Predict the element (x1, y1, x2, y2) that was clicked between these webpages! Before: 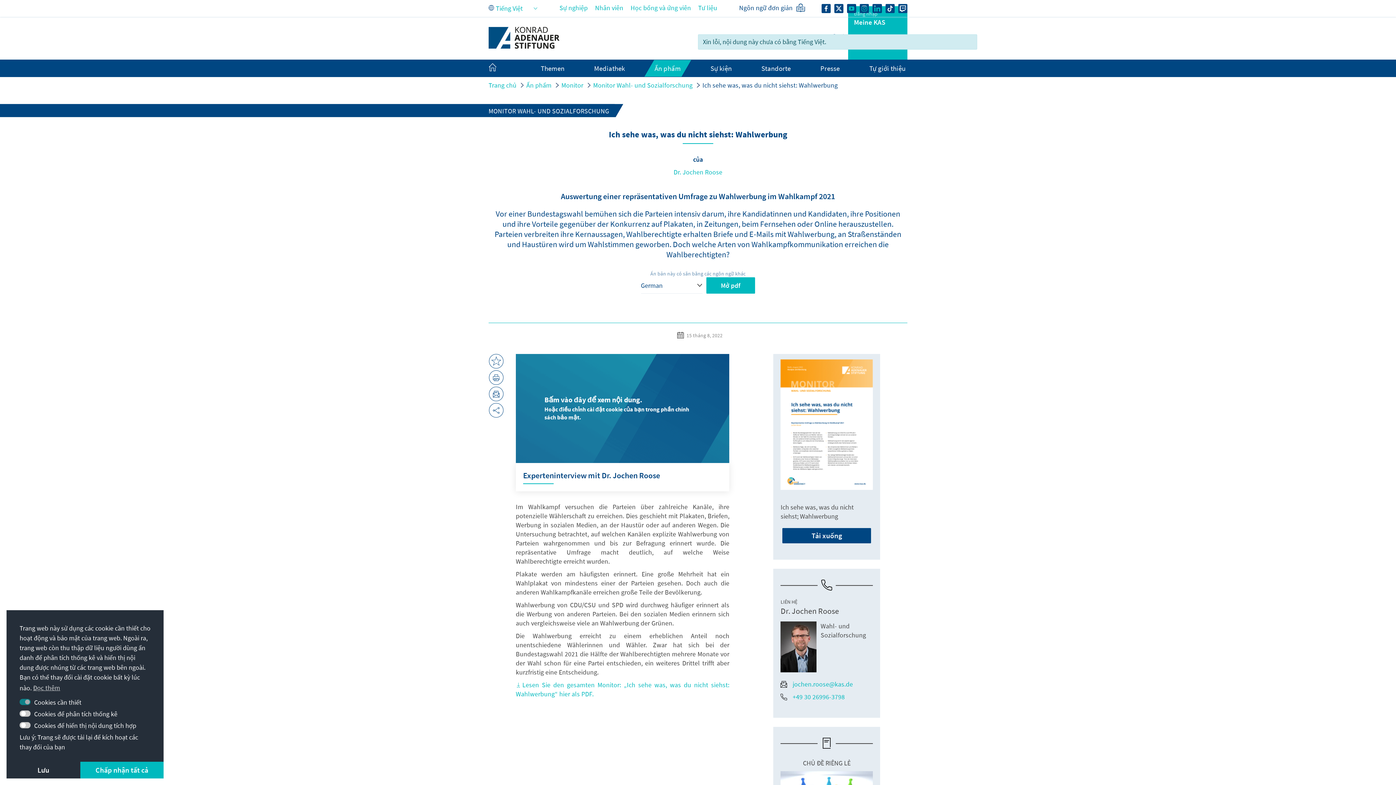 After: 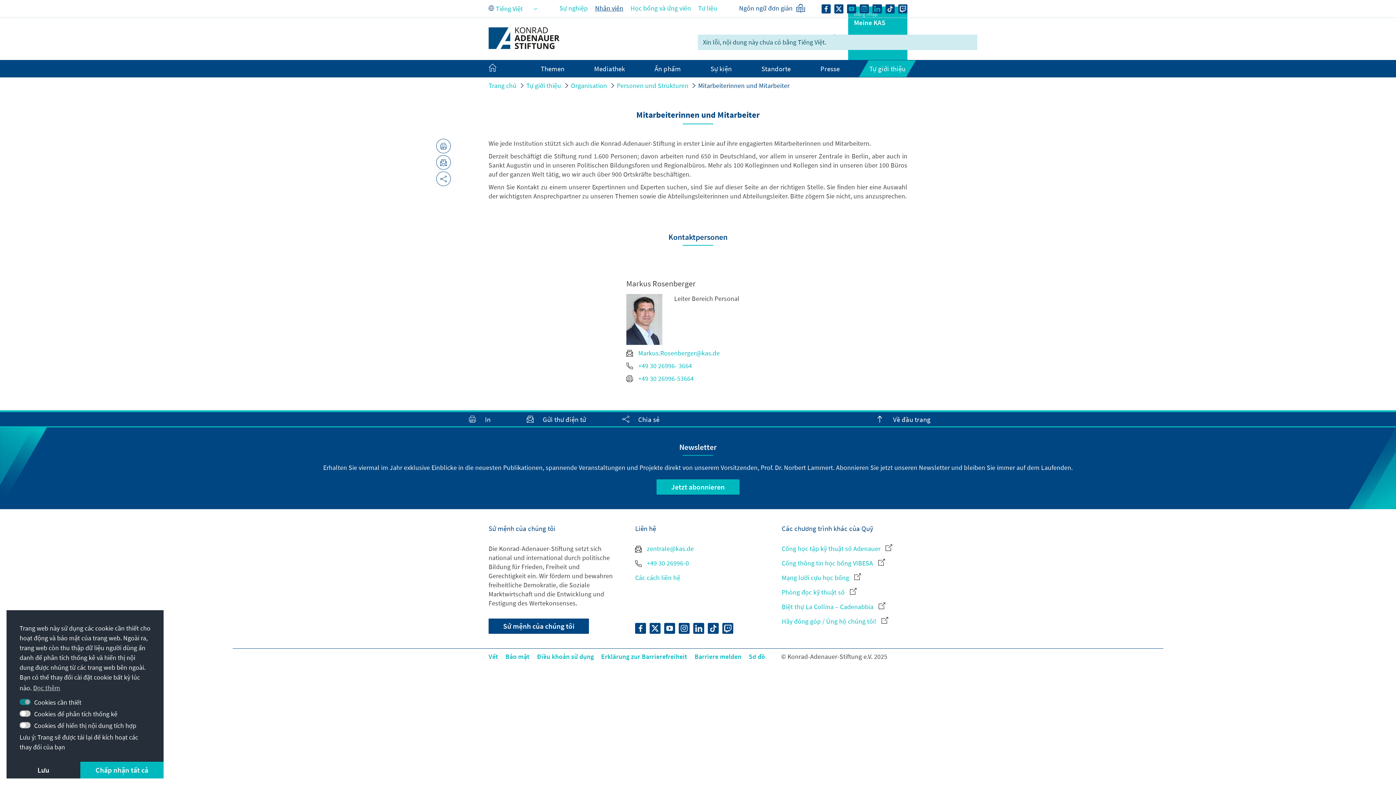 Action: label: Nhân viên bbox: (595, 3, 623, 12)